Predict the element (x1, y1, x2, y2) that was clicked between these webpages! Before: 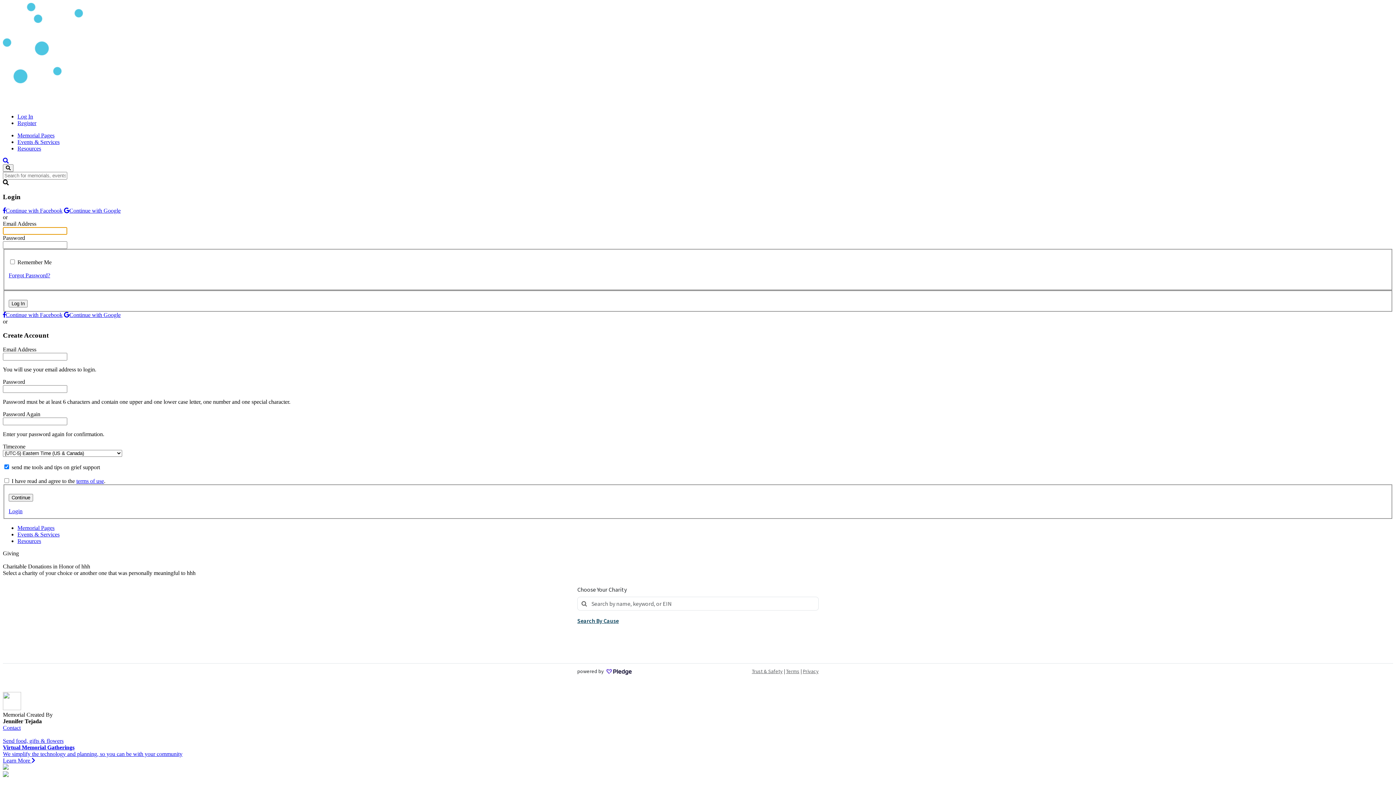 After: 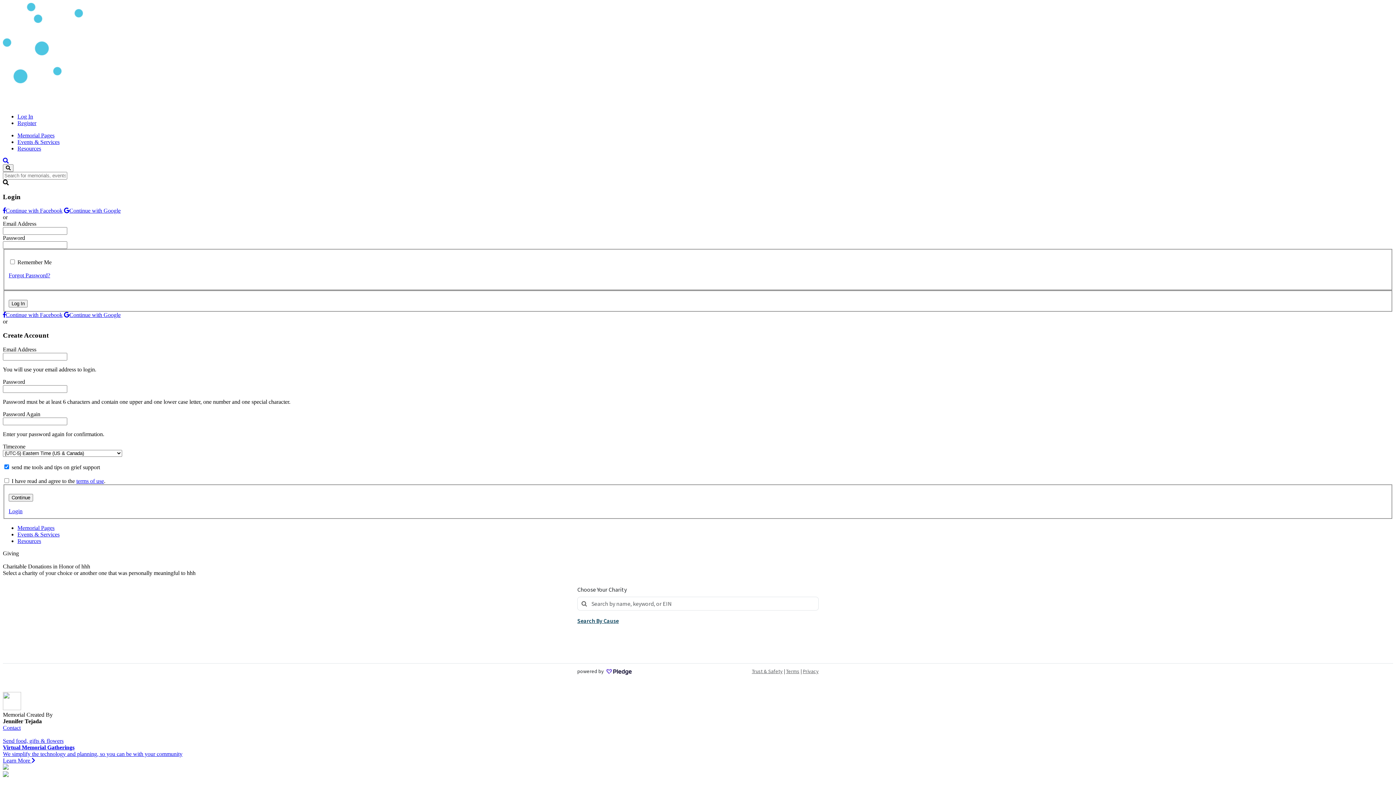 Action: label: Resources bbox: (17, 145, 41, 151)